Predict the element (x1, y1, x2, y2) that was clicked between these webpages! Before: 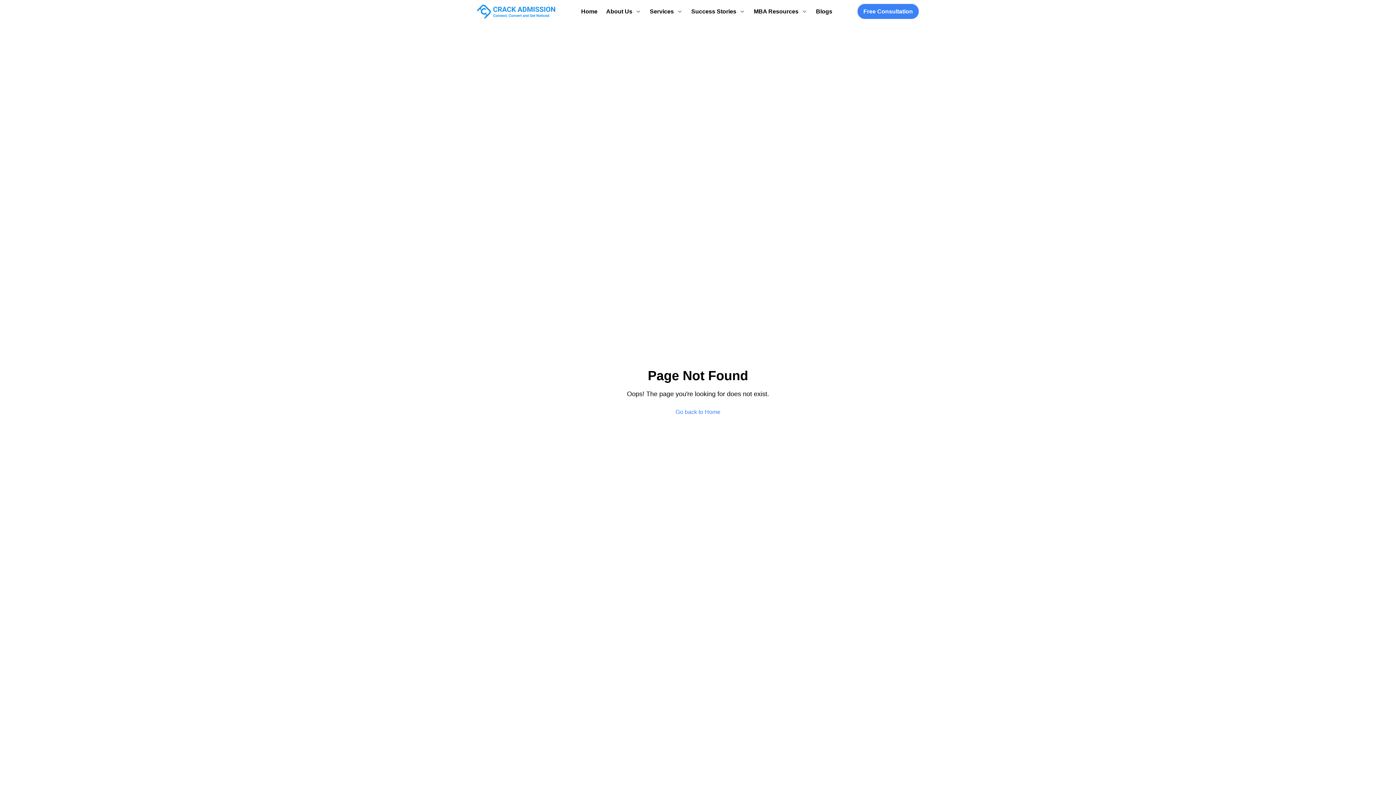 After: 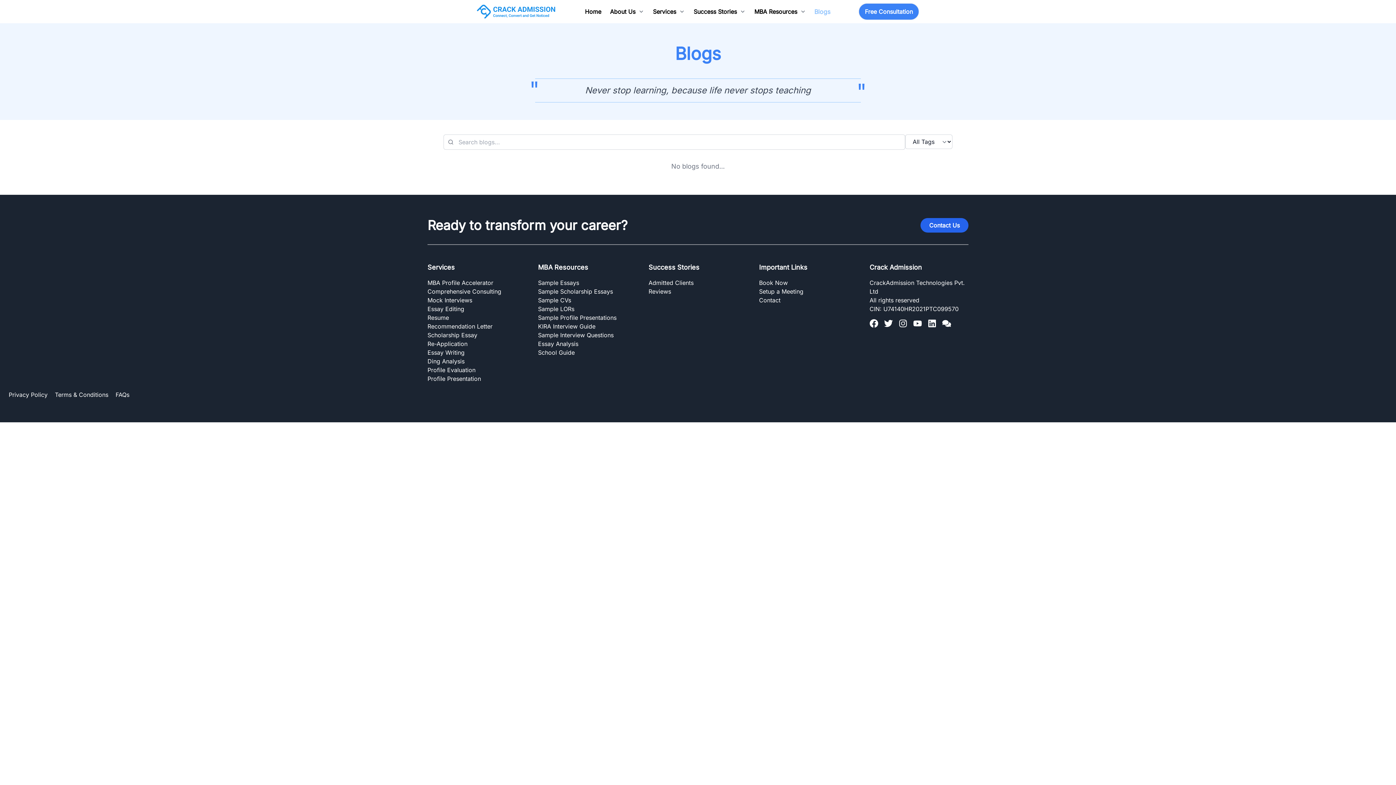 Action: bbox: (816, 7, 832, 16) label: Blogs